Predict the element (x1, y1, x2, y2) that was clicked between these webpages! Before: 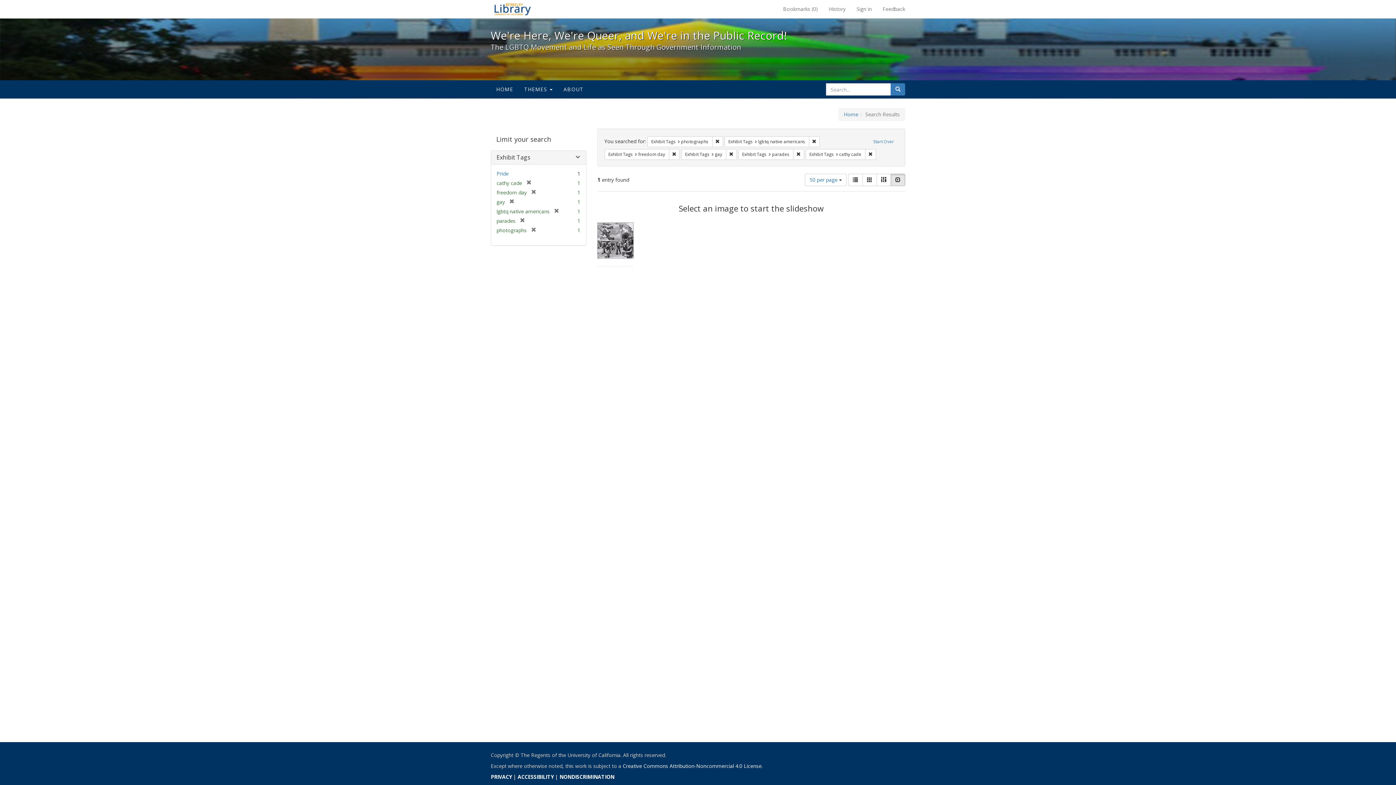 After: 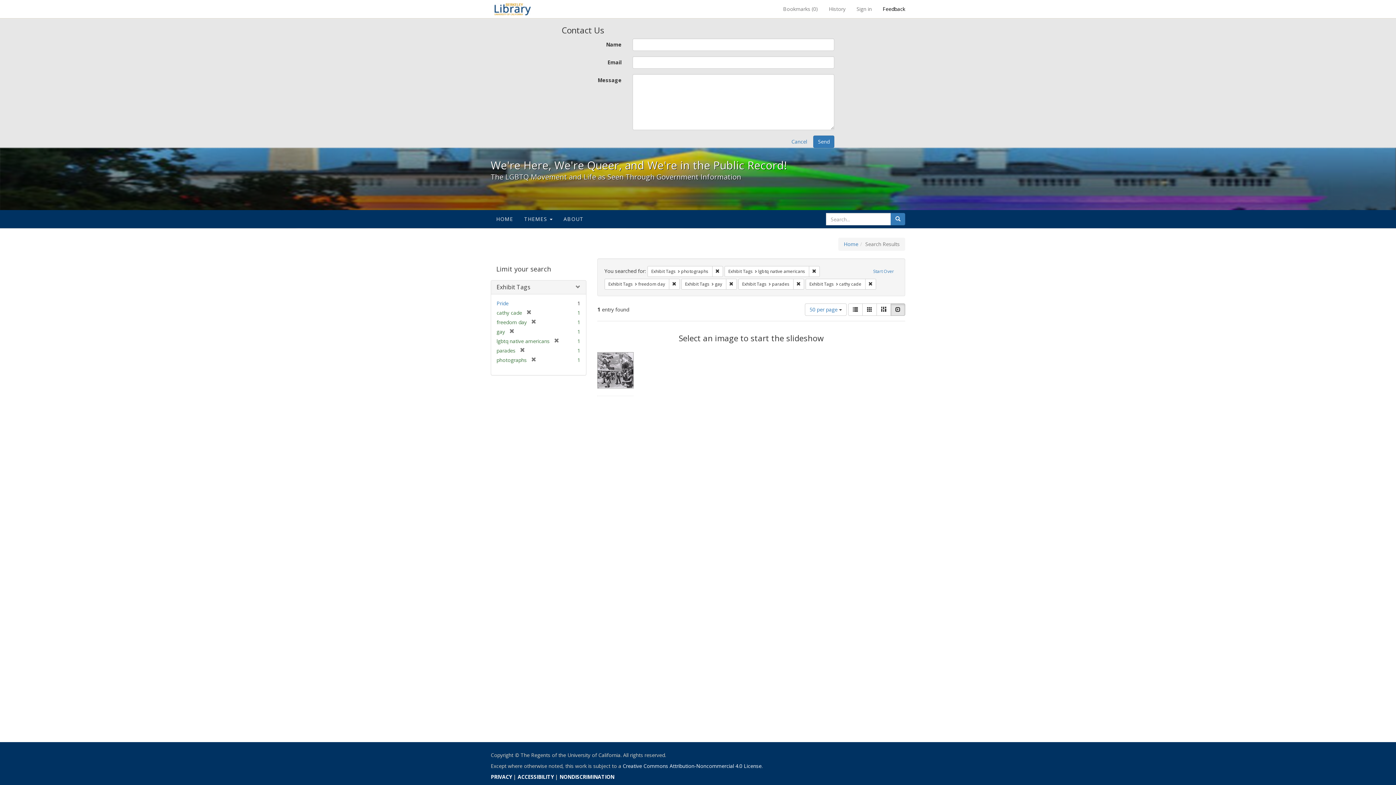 Action: label: Feedback bbox: (877, 0, 910, 18)